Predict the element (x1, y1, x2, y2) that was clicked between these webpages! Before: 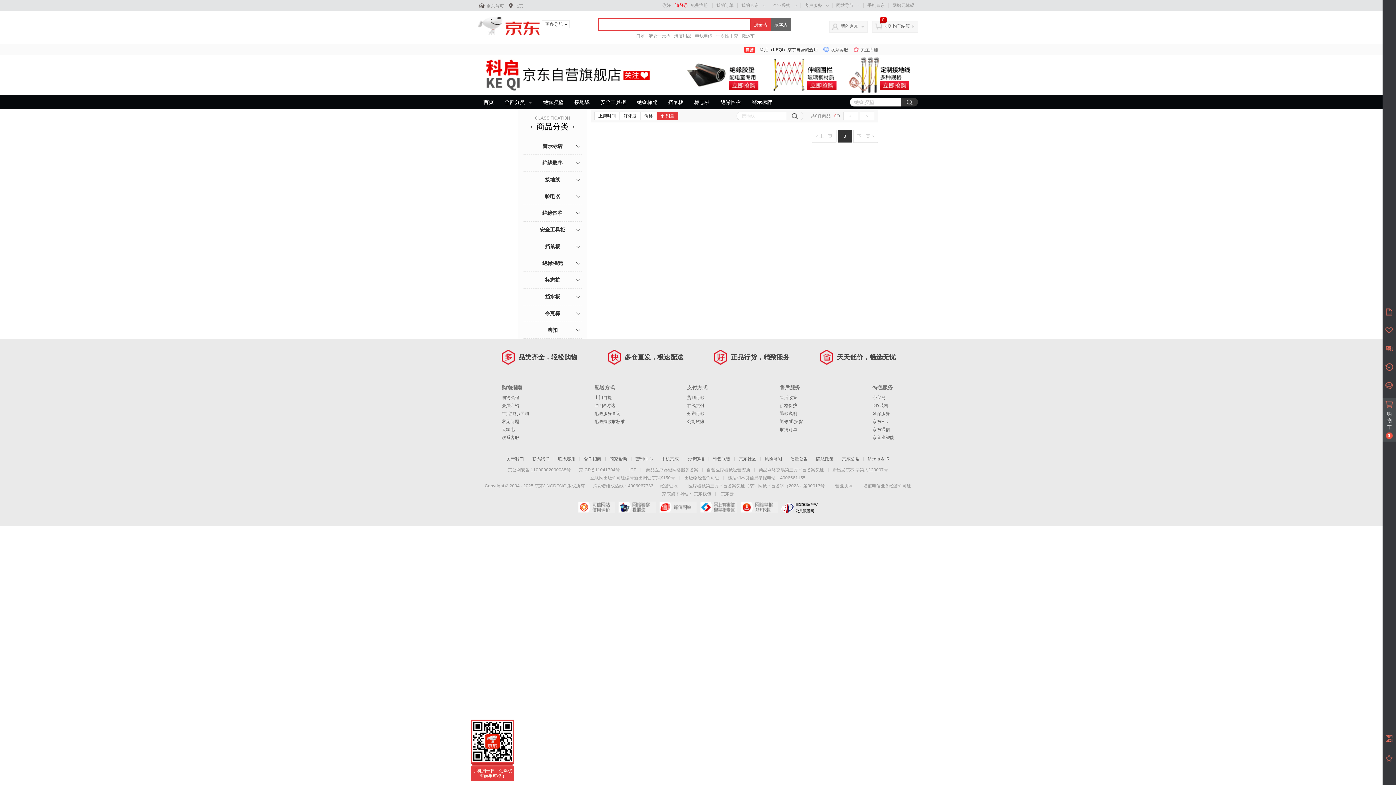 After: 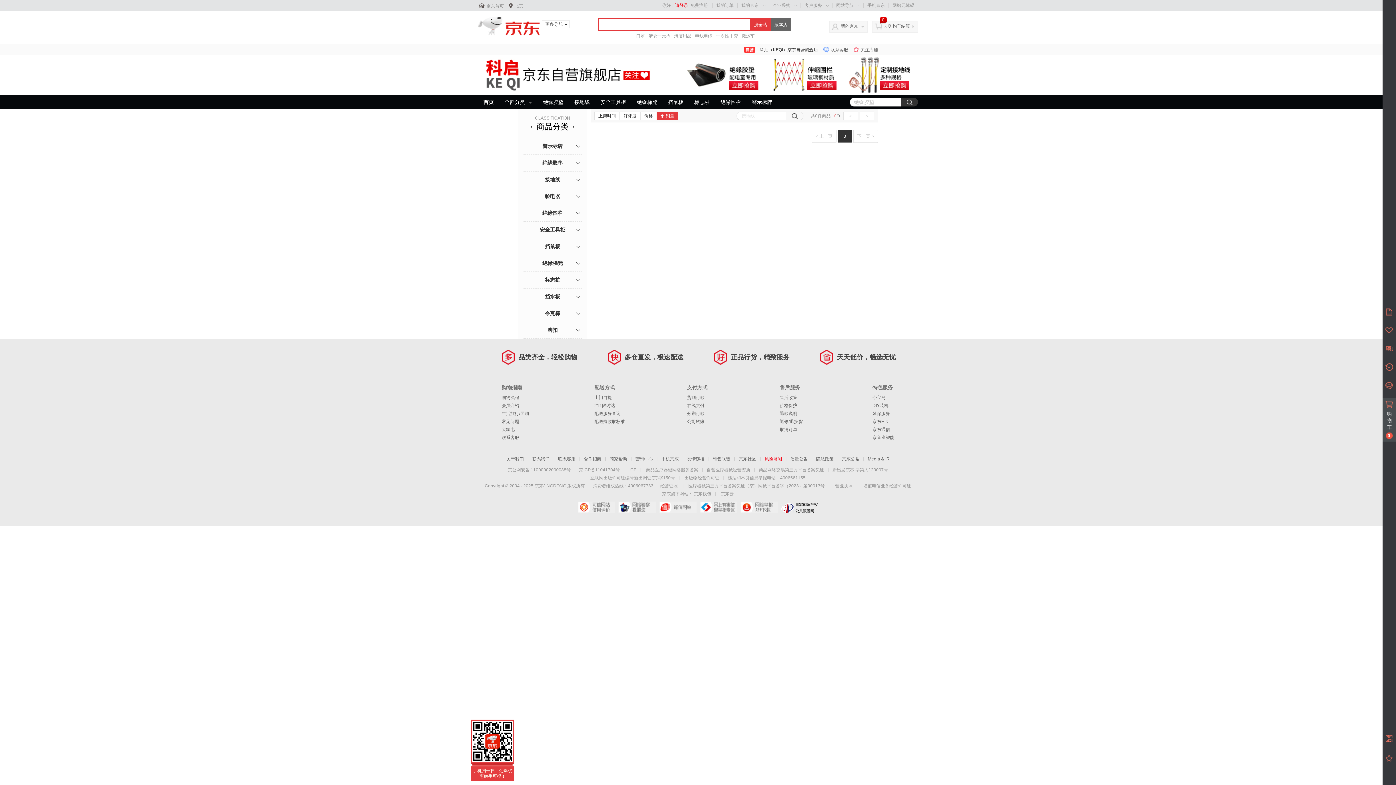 Action: label: 风险监测 bbox: (764, 456, 782, 461)